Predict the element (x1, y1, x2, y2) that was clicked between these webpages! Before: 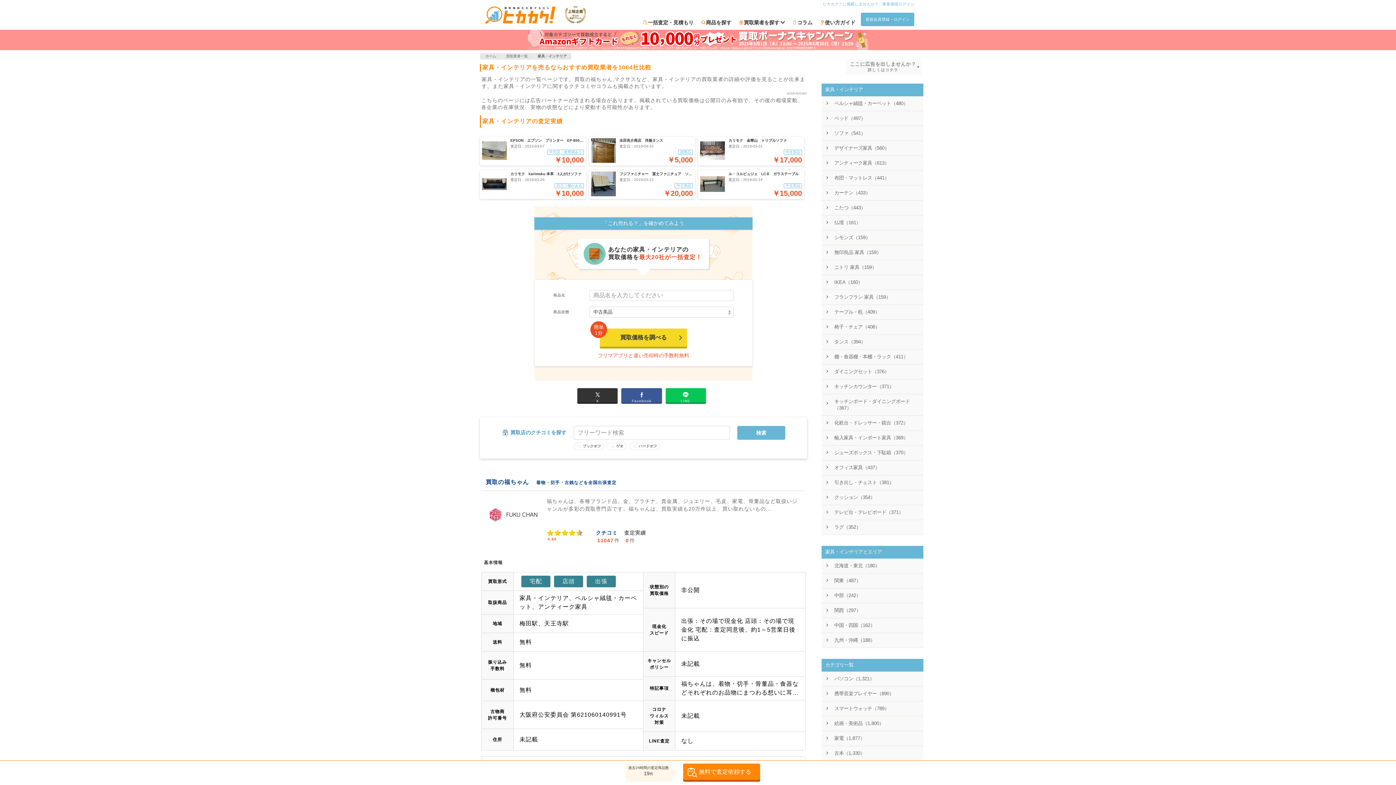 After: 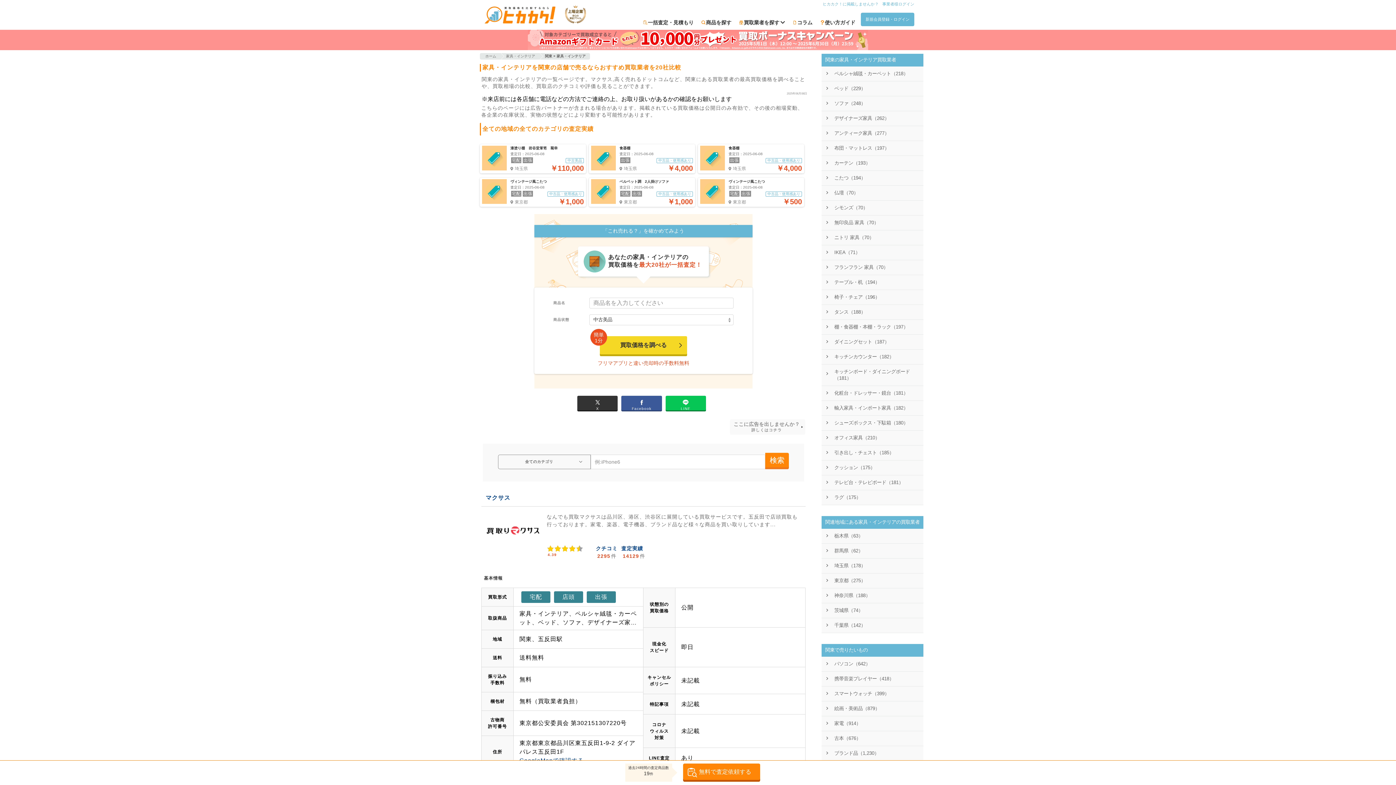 Action: label: 関東（487） bbox: (821, 575, 923, 586)